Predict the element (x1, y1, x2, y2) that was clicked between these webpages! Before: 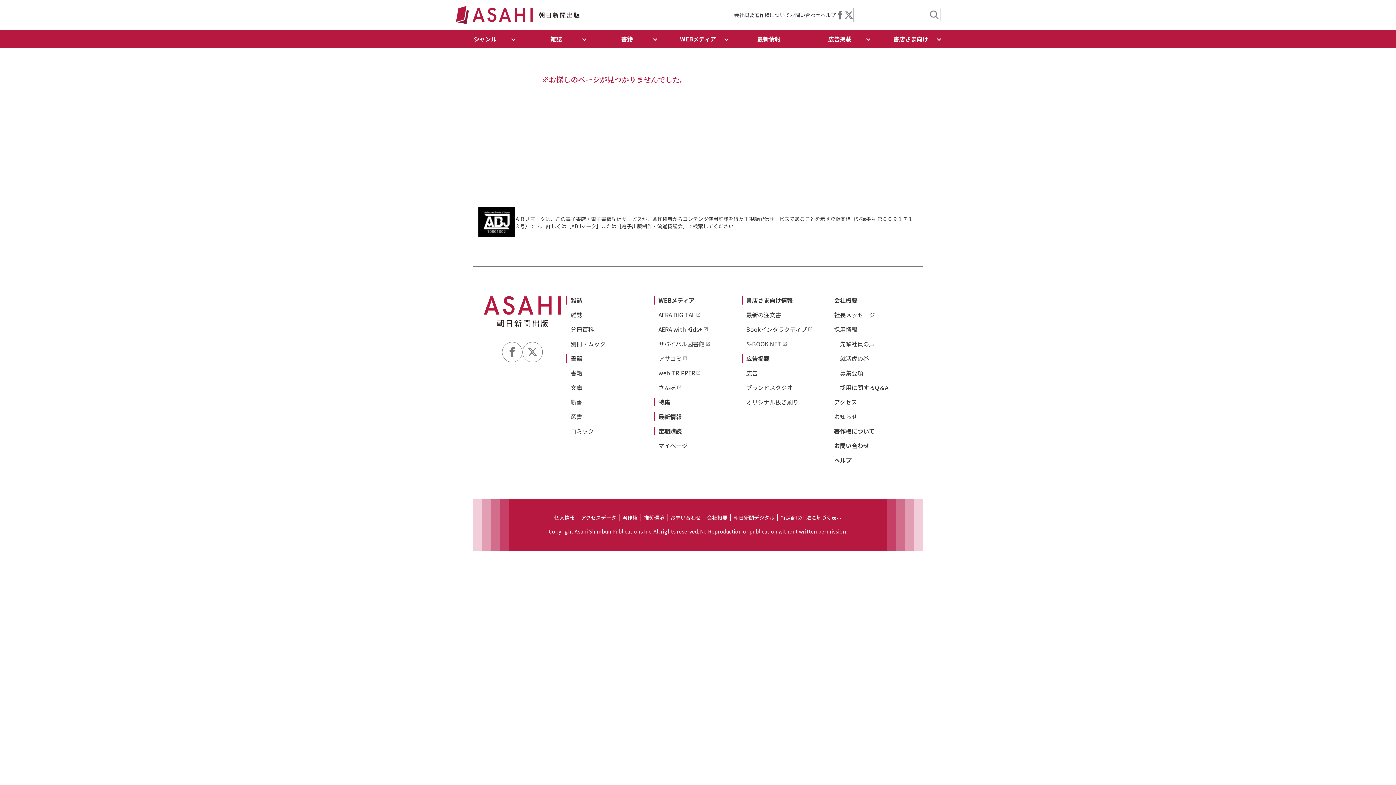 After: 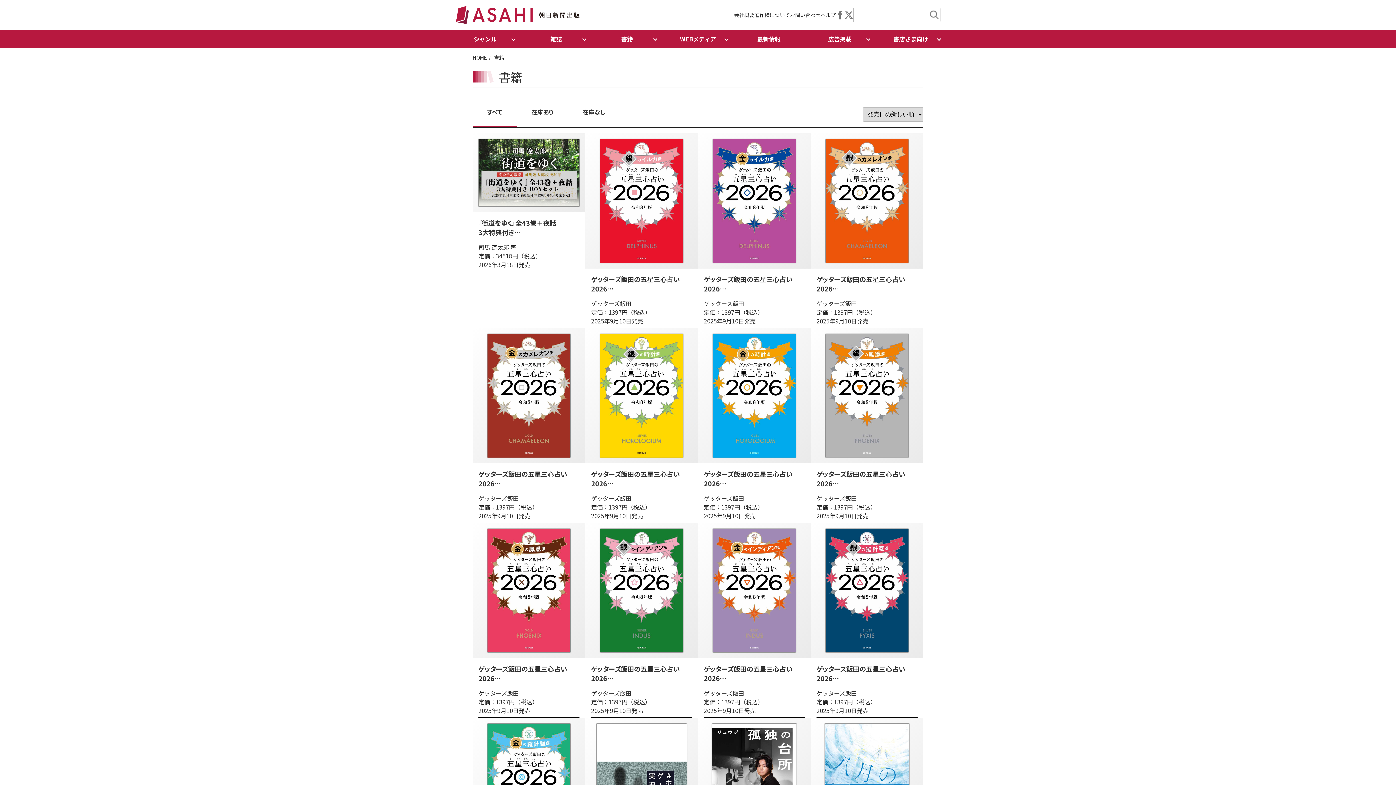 Action: label: 書籍 bbox: (570, 368, 582, 377)